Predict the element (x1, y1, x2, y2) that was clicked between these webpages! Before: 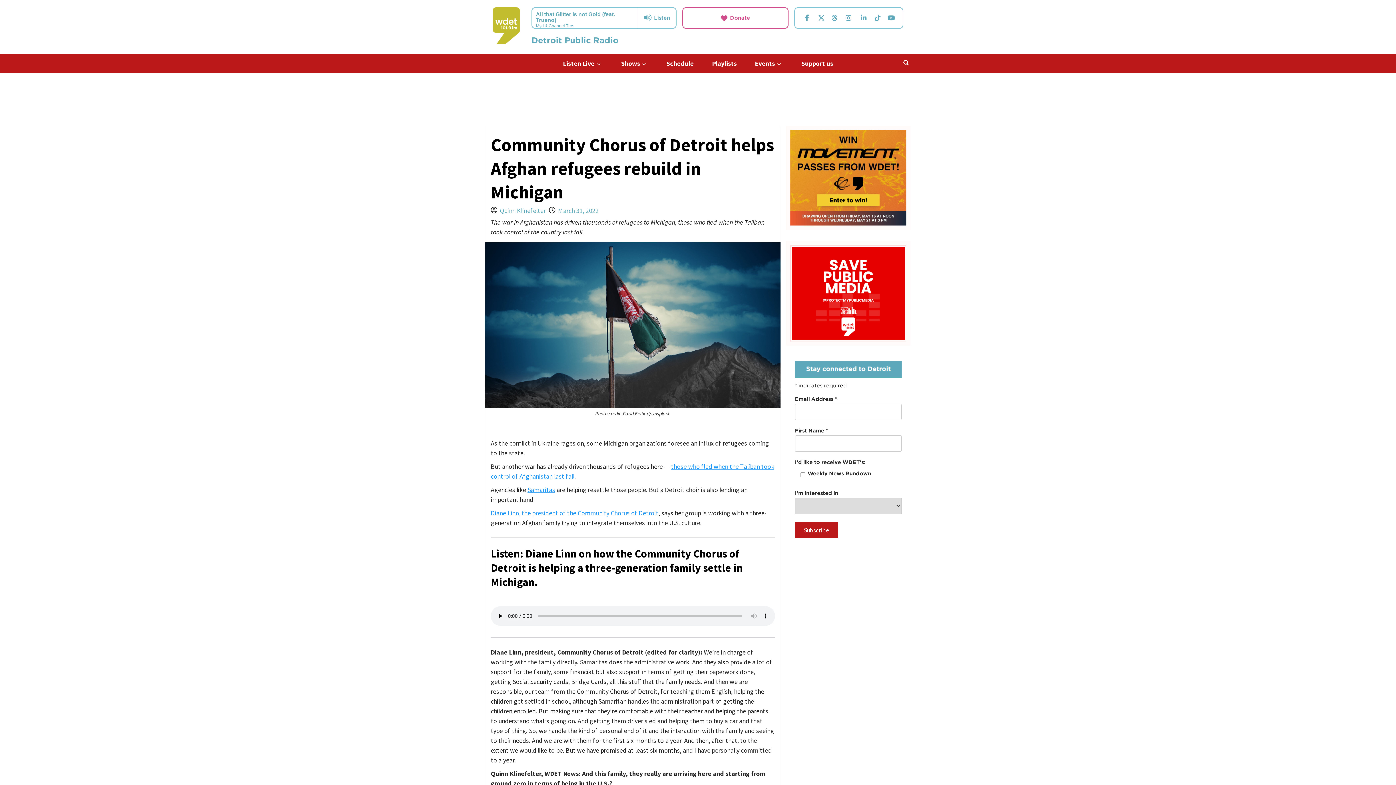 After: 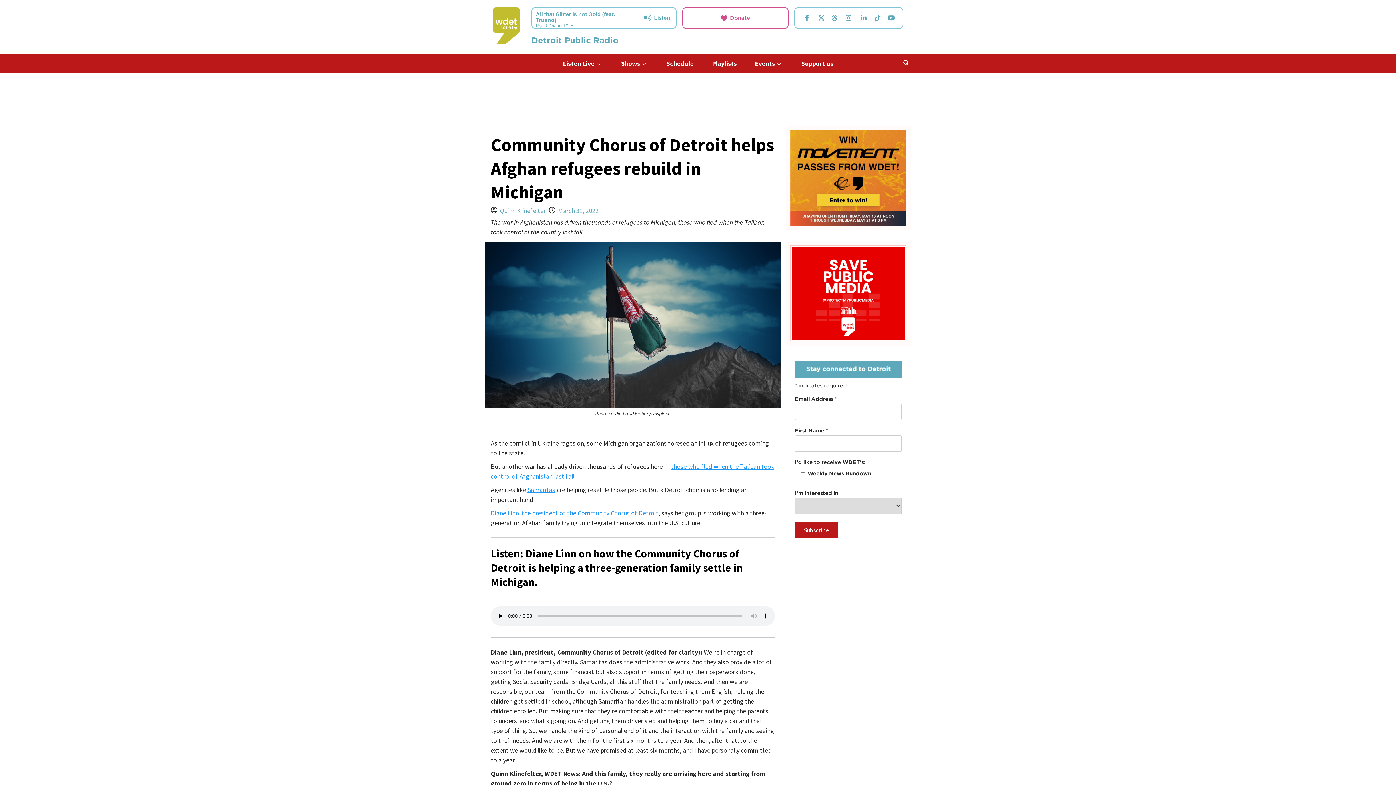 Action: label: Visit us on Threads. bbox: (829, 13, 840, 22)